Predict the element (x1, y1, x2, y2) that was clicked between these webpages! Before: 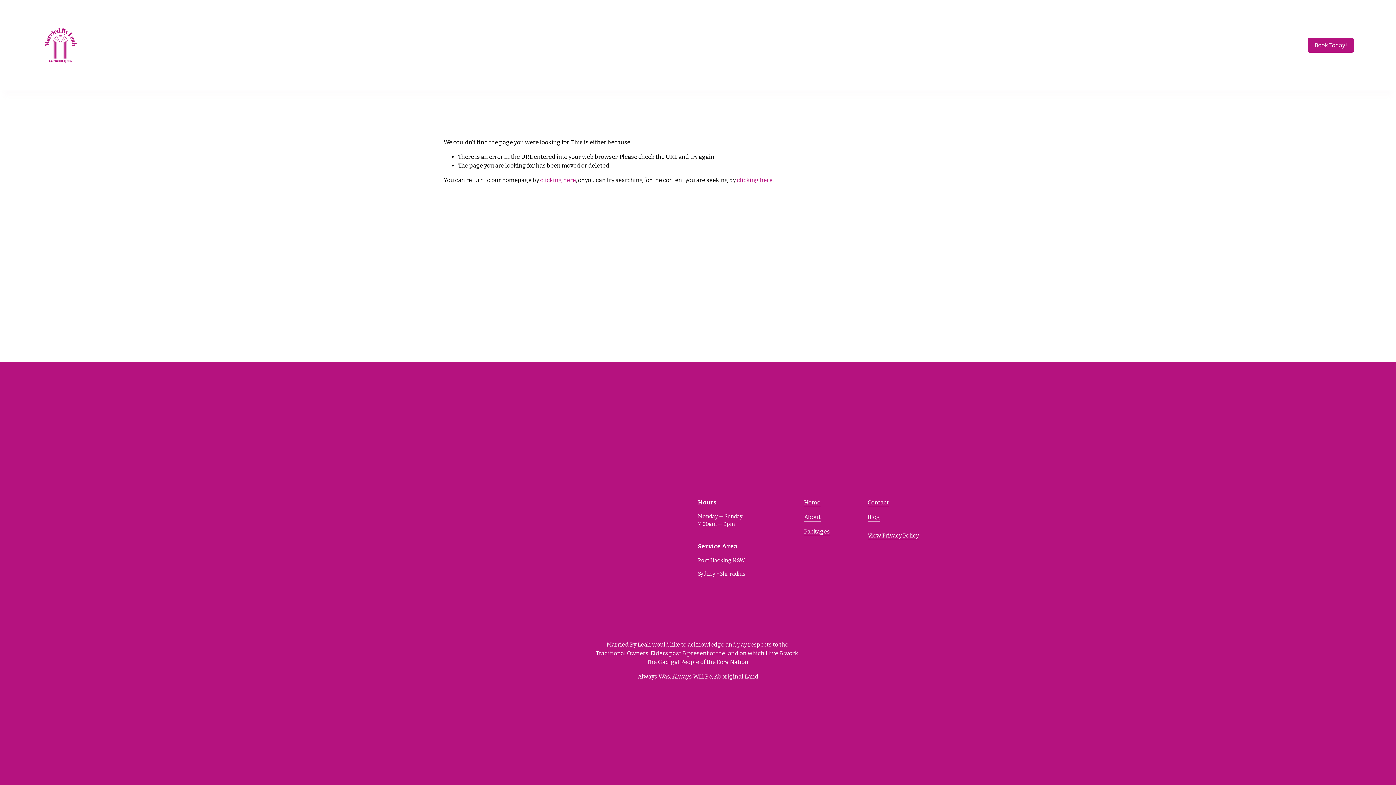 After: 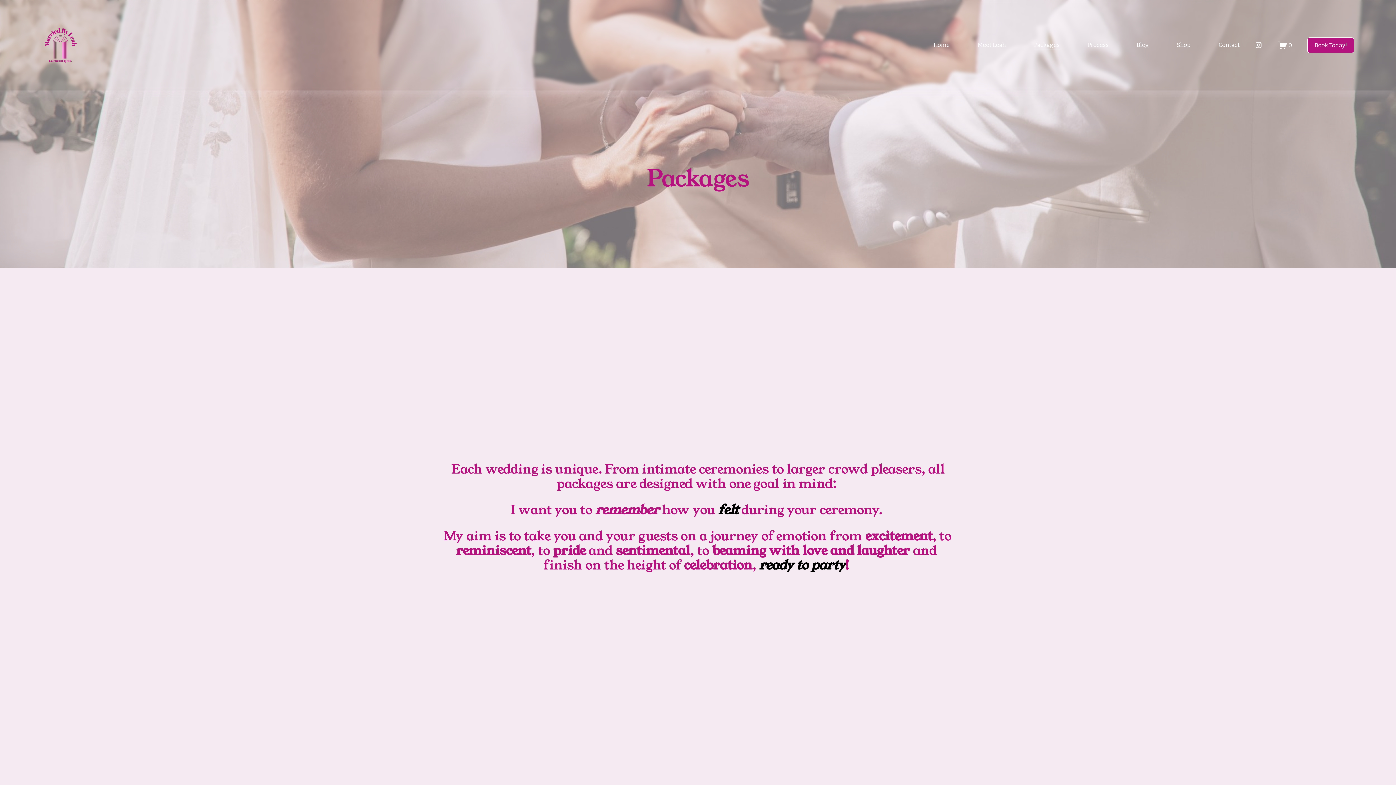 Action: label: Packages bbox: (804, 527, 830, 536)